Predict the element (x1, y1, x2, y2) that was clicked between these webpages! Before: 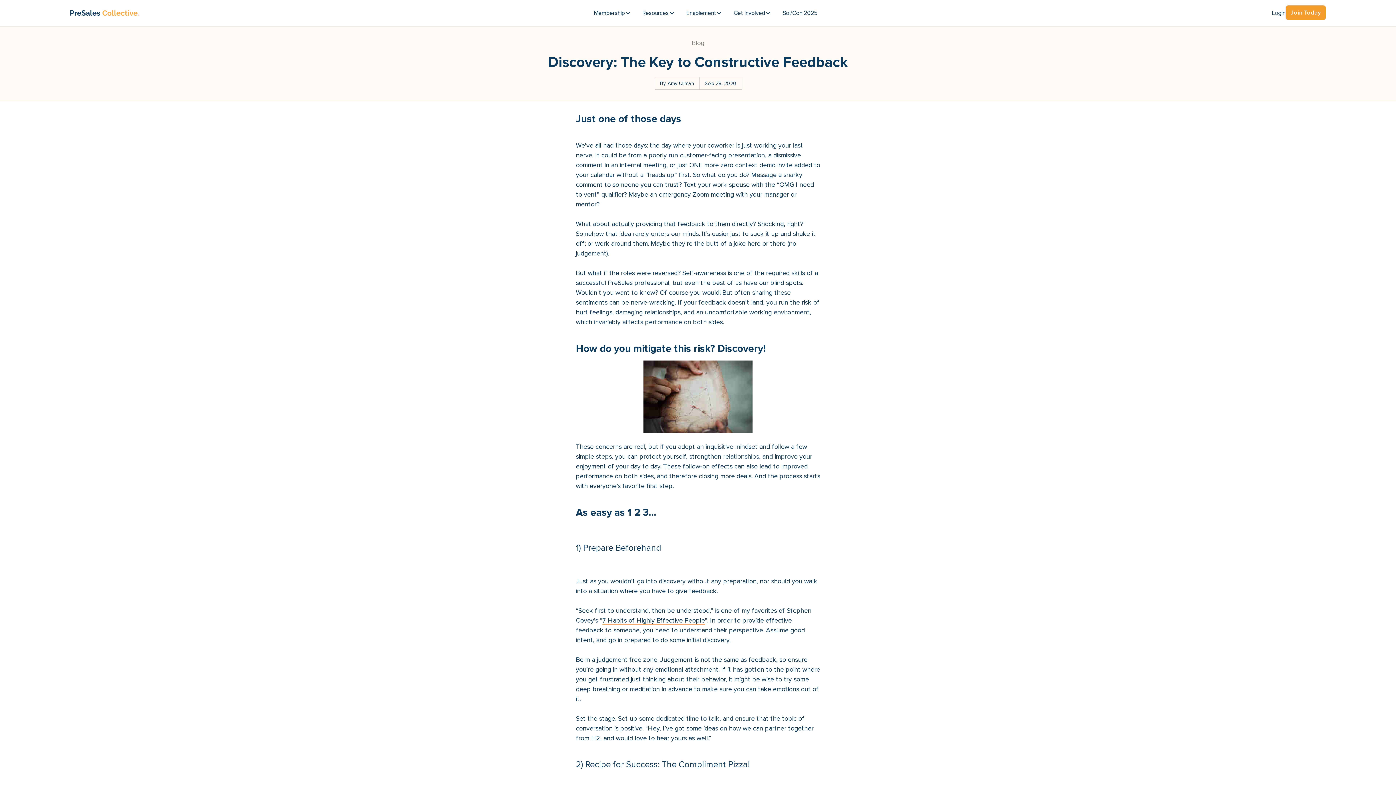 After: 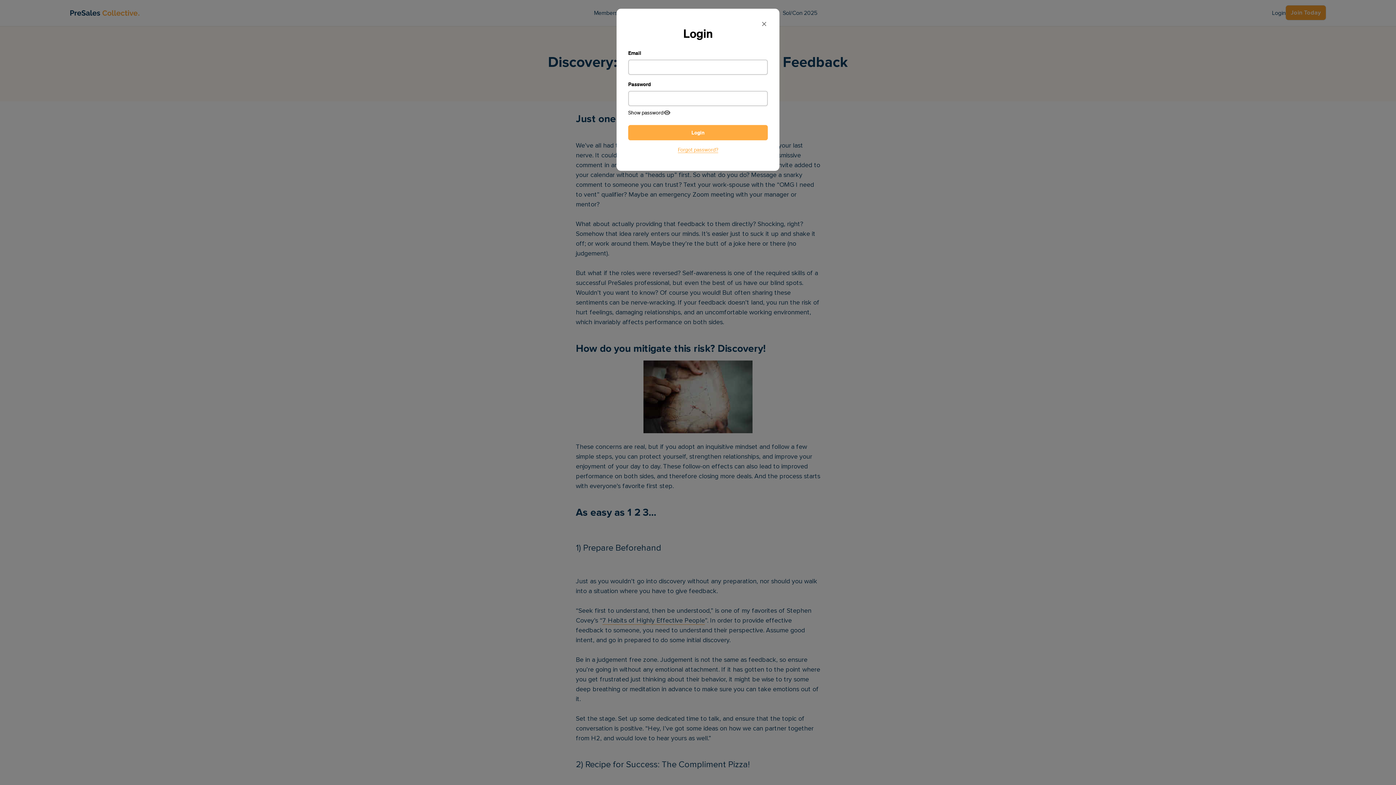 Action: bbox: (1272, 8, 1285, 17) label: Login